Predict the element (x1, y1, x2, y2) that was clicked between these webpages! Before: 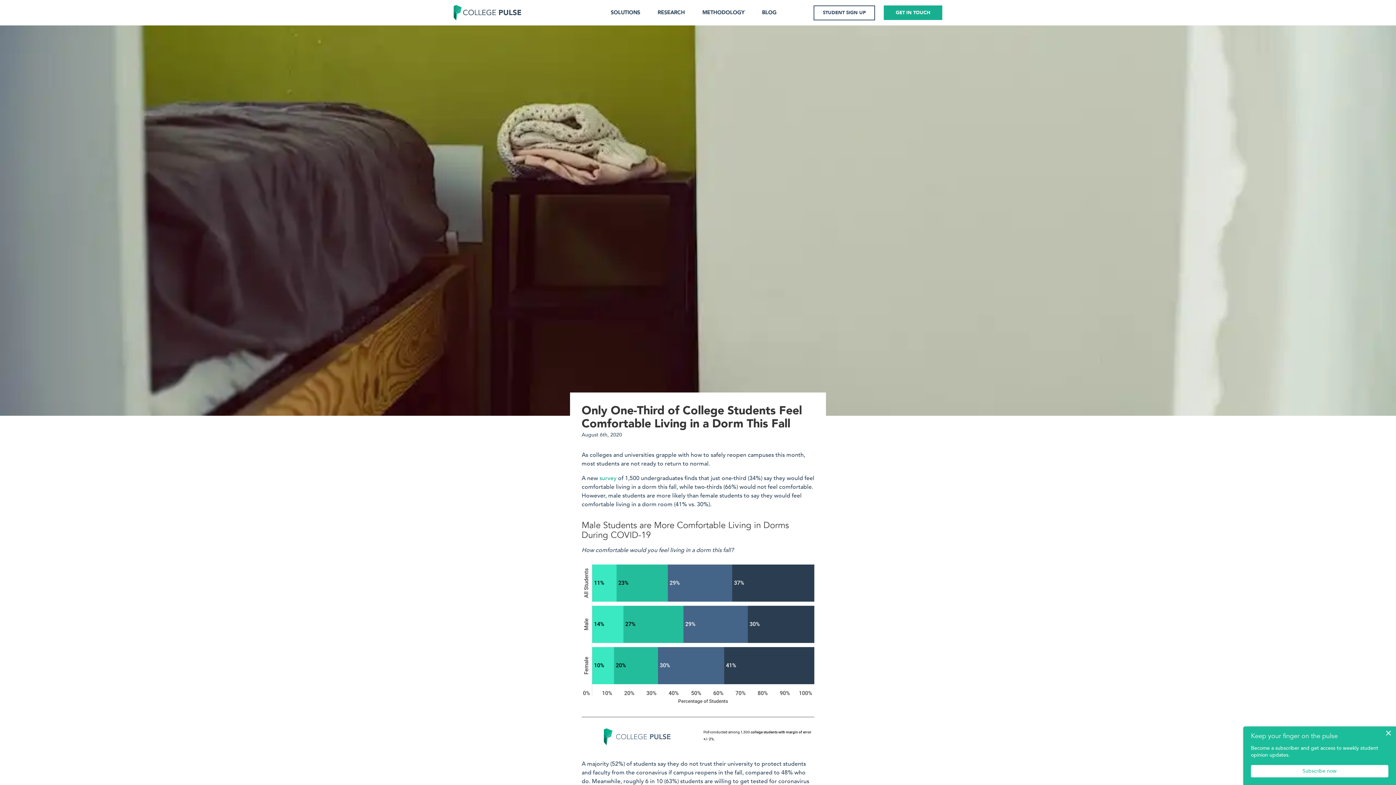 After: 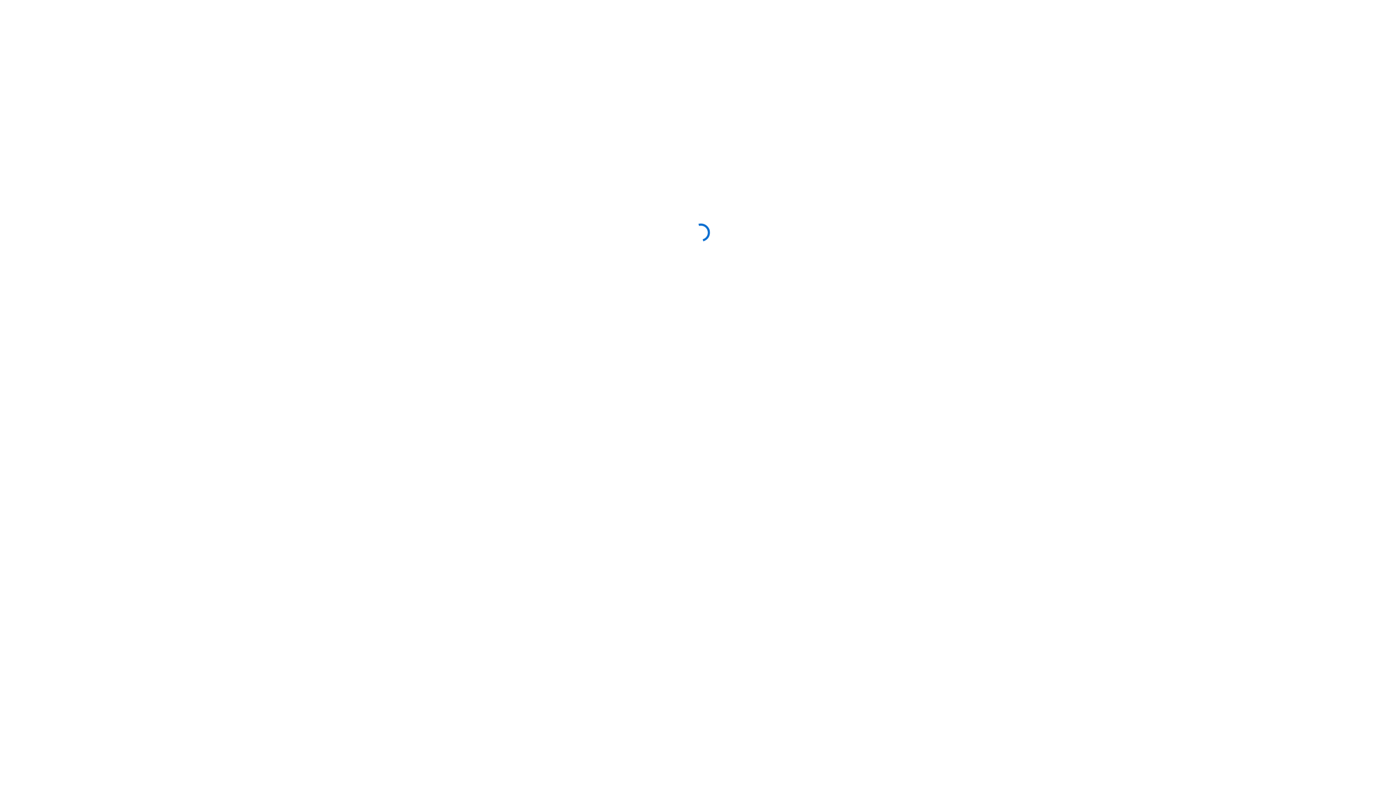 Action: label: STUDENT SIGN UP bbox: (813, 5, 875, 20)